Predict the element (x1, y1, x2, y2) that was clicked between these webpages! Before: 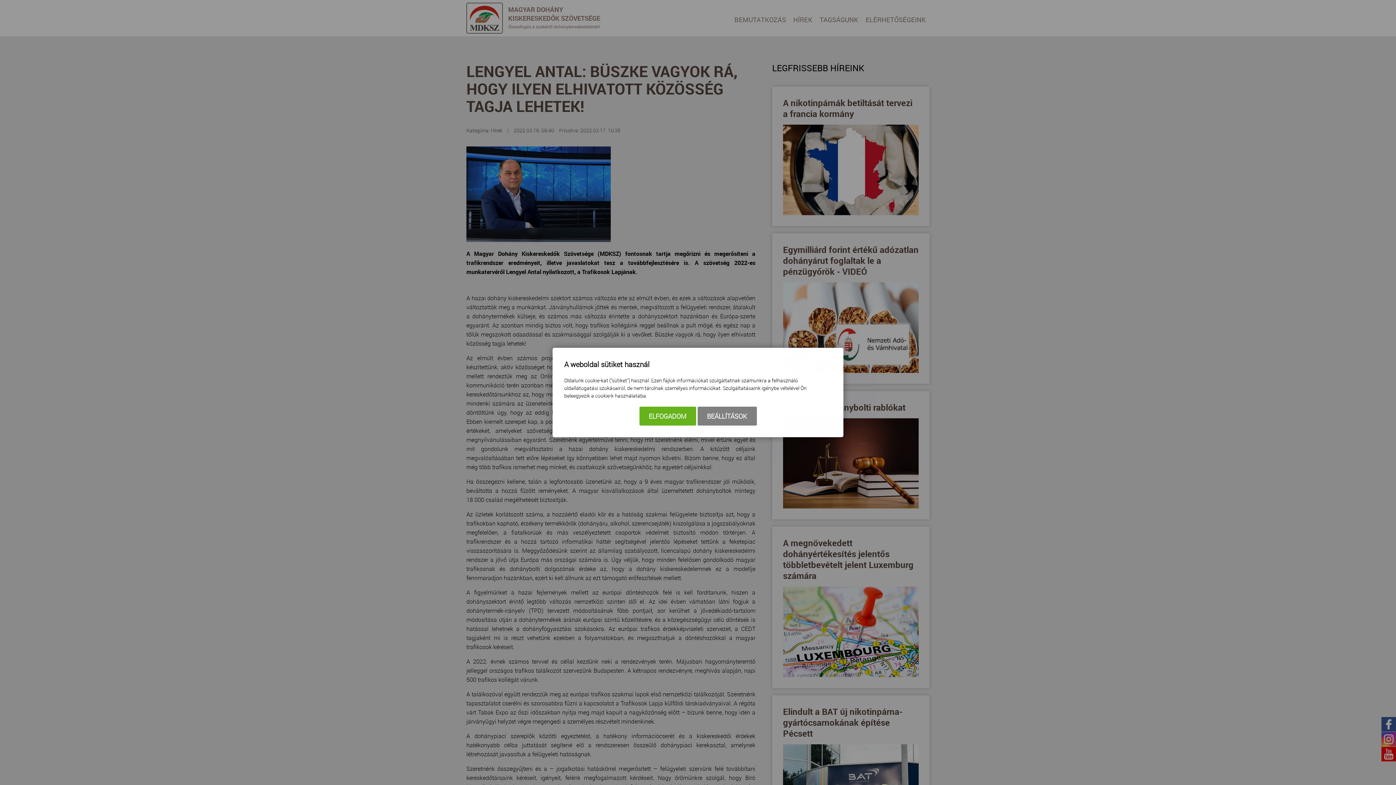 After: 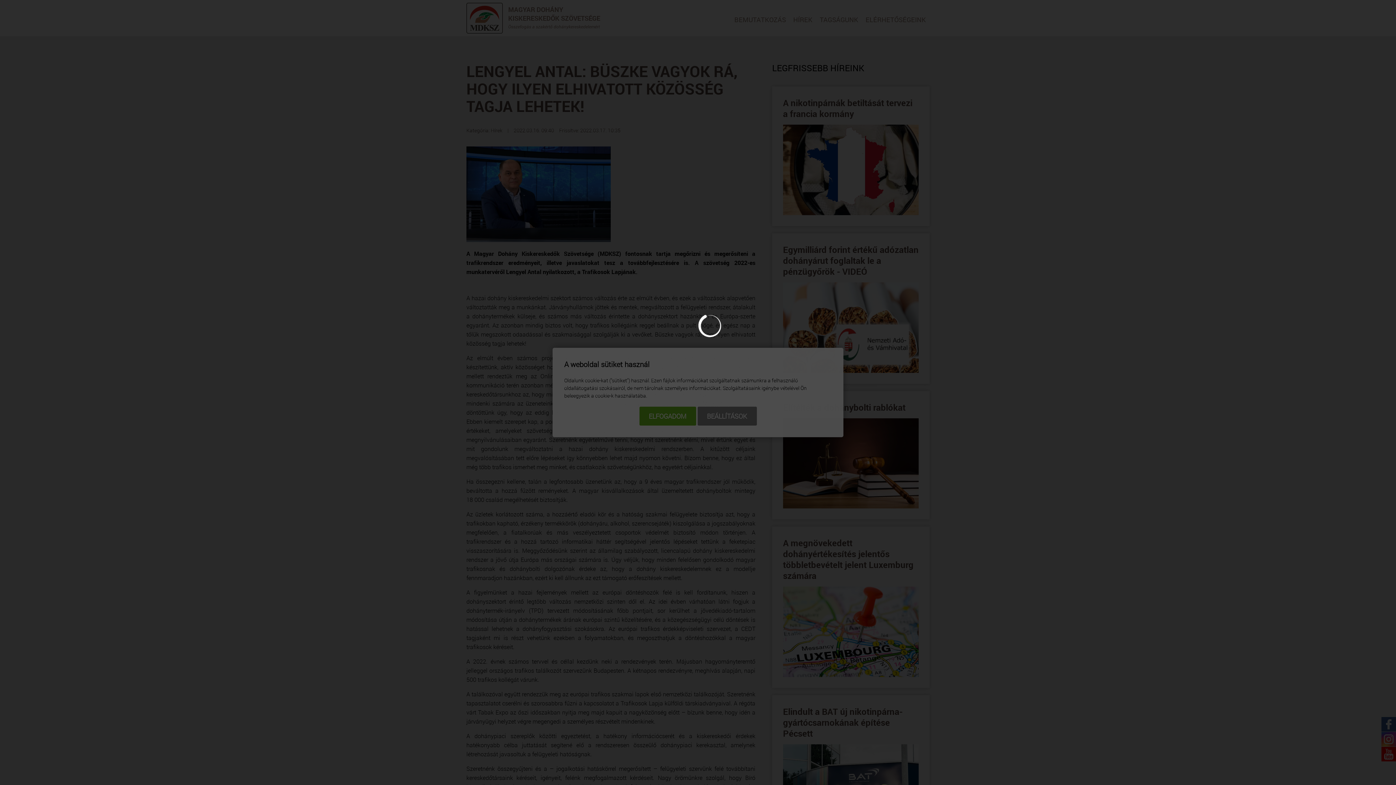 Action: bbox: (697, 406, 756, 425) label: BEÁLLÍTÁSOK